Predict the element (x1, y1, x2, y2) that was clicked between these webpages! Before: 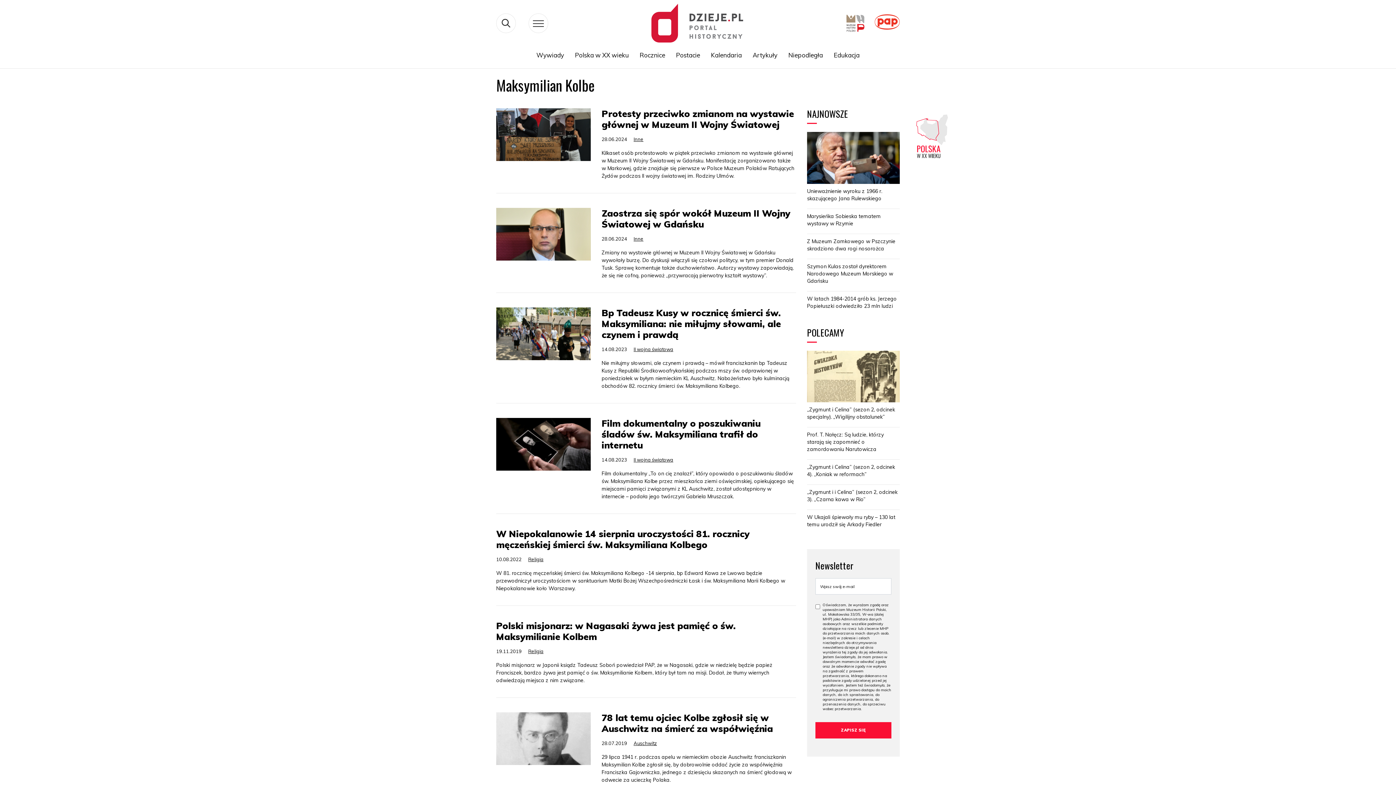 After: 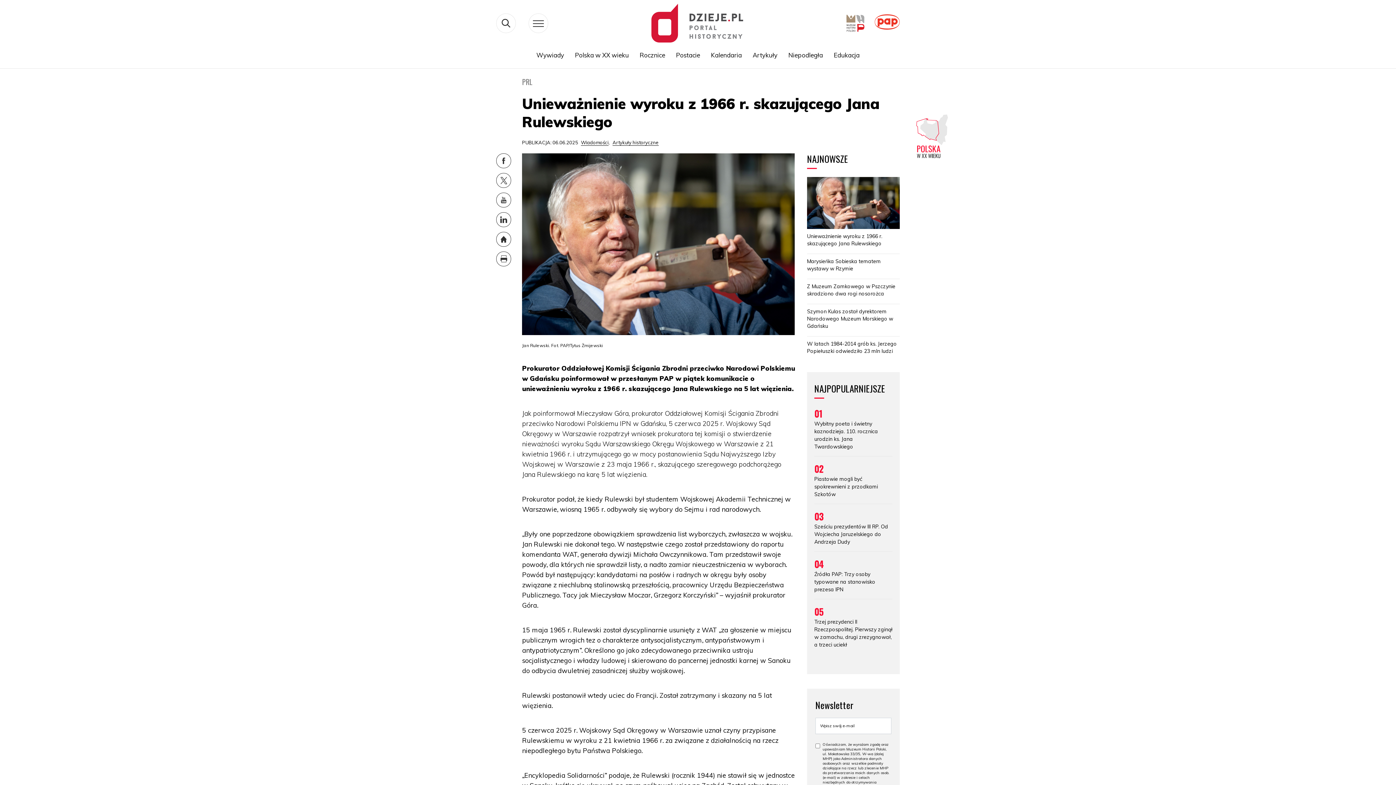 Action: label: Unieważnienie wyroku z 1966 r. skazującego Jana Rulewskiego bbox: (807, 132, 900, 202)